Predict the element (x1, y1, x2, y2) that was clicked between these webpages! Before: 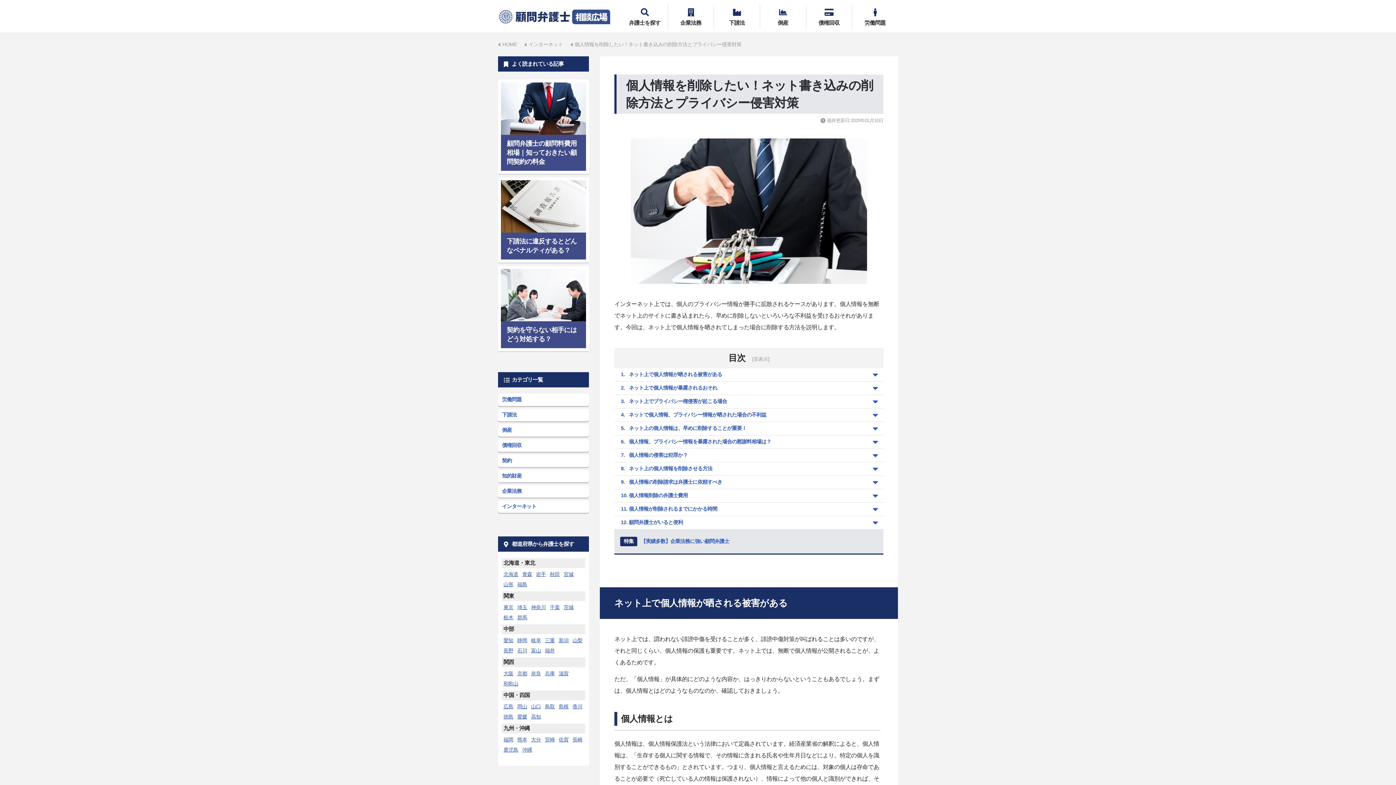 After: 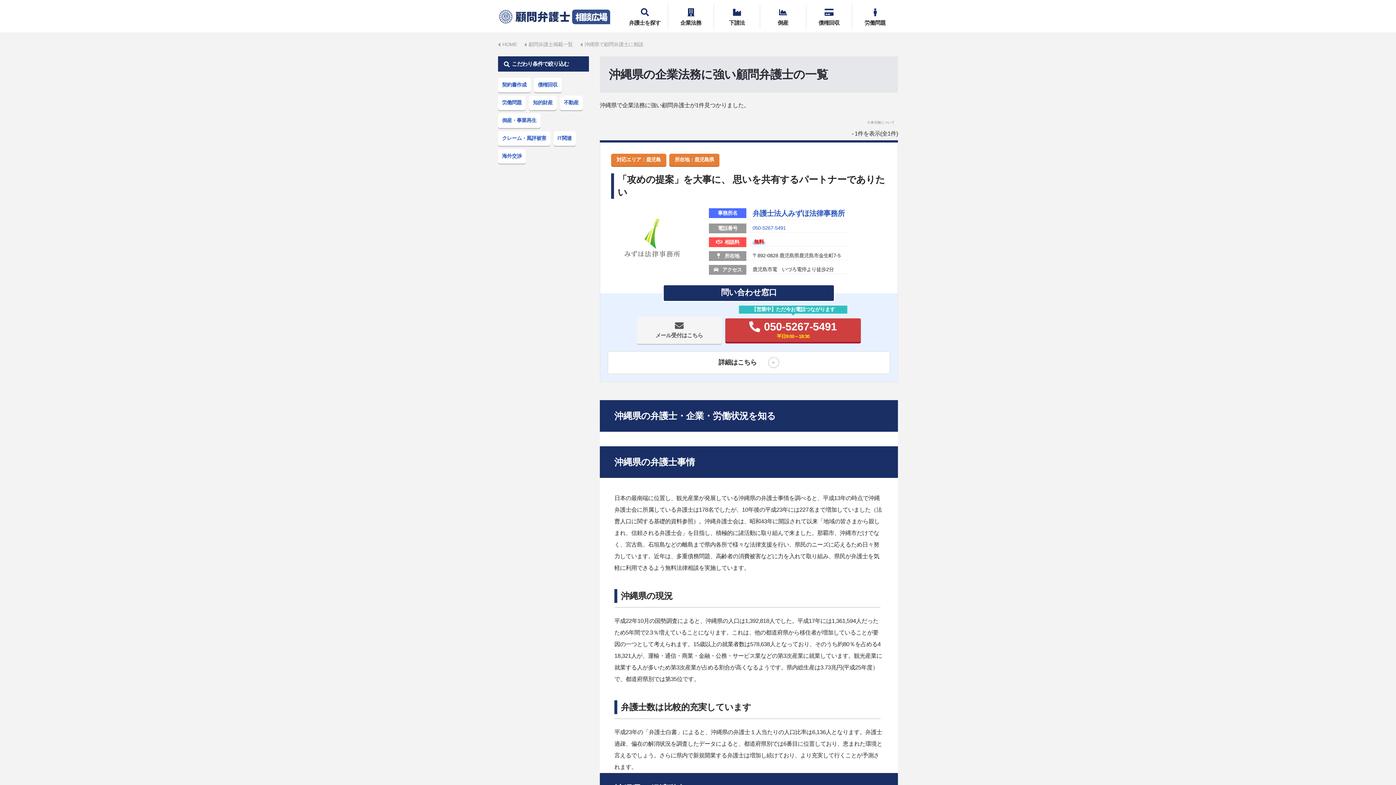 Action: bbox: (520, 747, 534, 753) label: 沖縄